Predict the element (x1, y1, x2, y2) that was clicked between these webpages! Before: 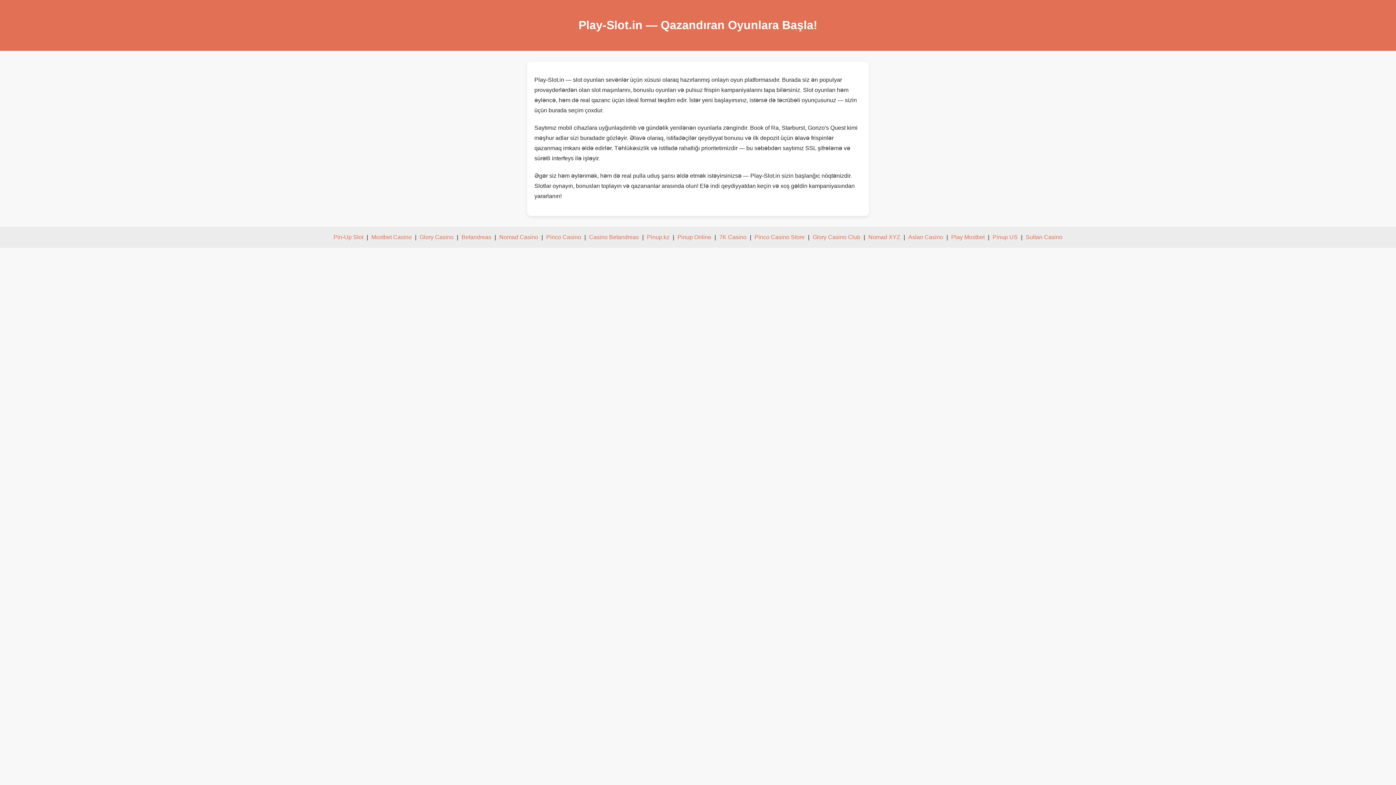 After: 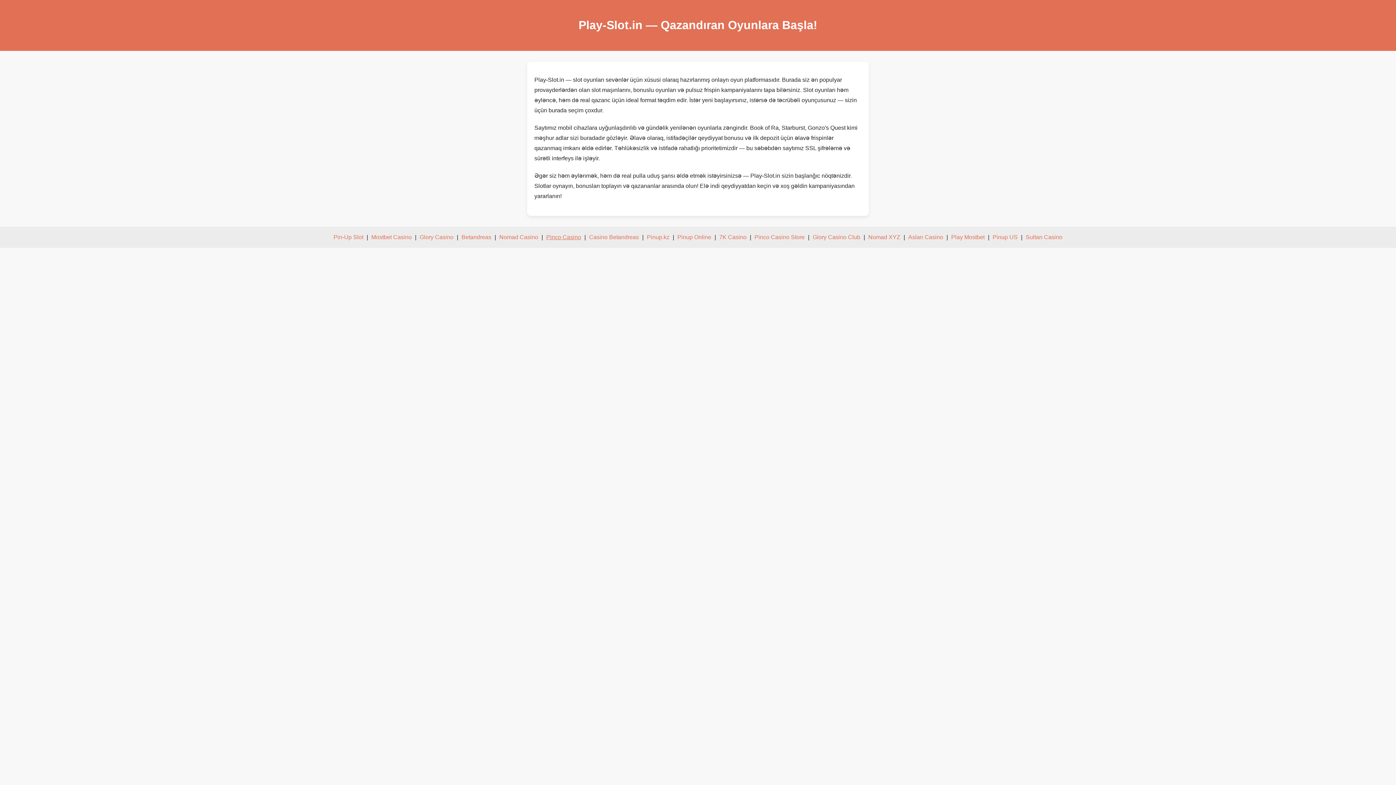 Action: label: Pinco Casino bbox: (546, 234, 581, 240)